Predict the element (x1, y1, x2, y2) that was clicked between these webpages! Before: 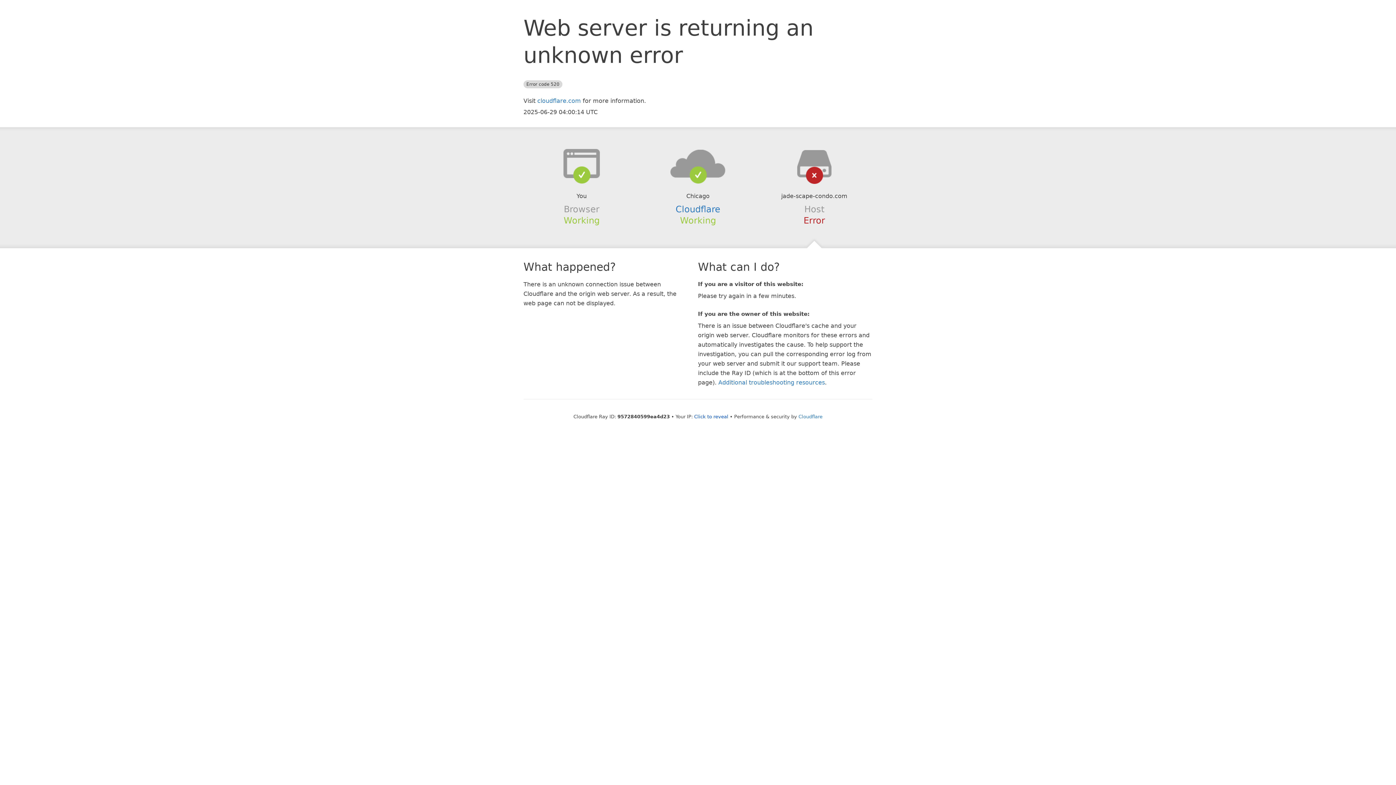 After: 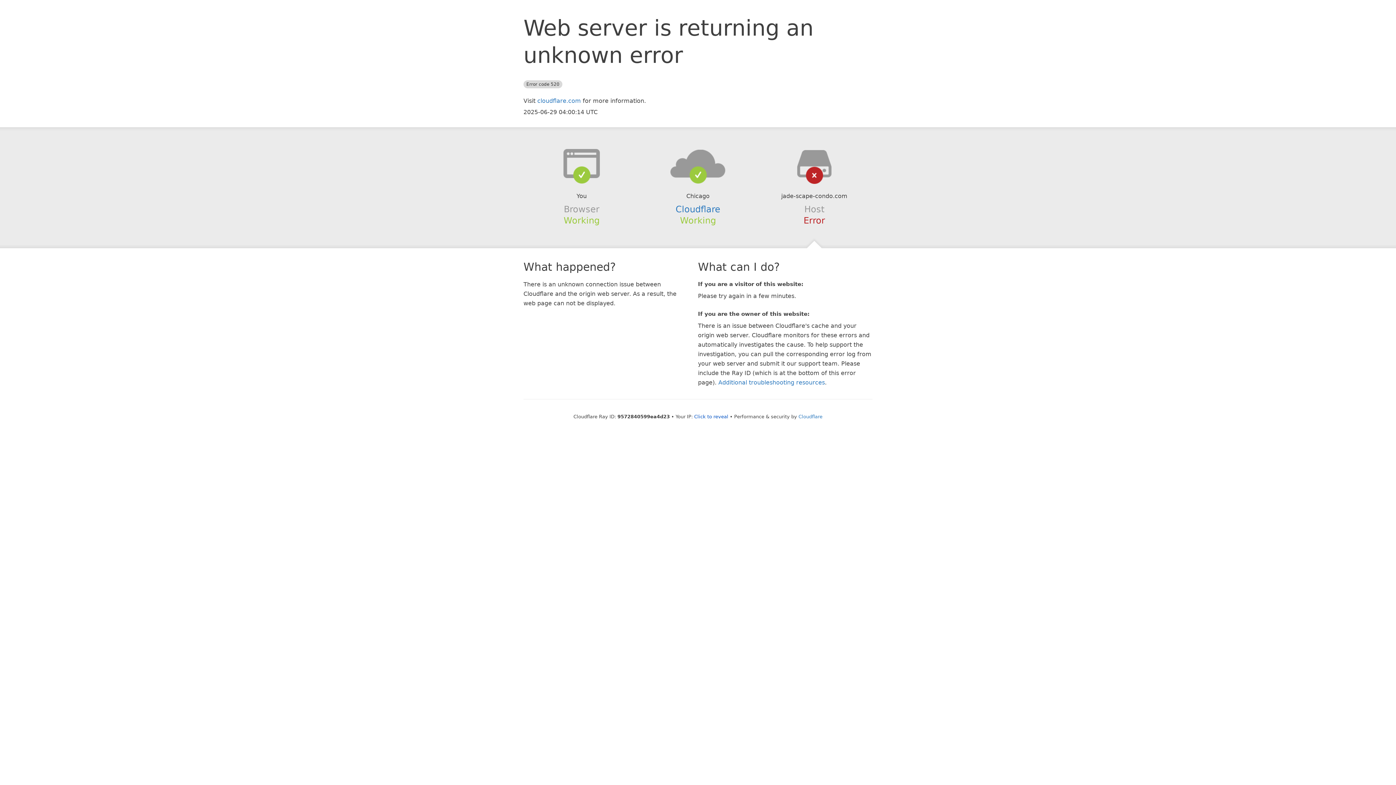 Action: bbox: (639, 148, 756, 178)